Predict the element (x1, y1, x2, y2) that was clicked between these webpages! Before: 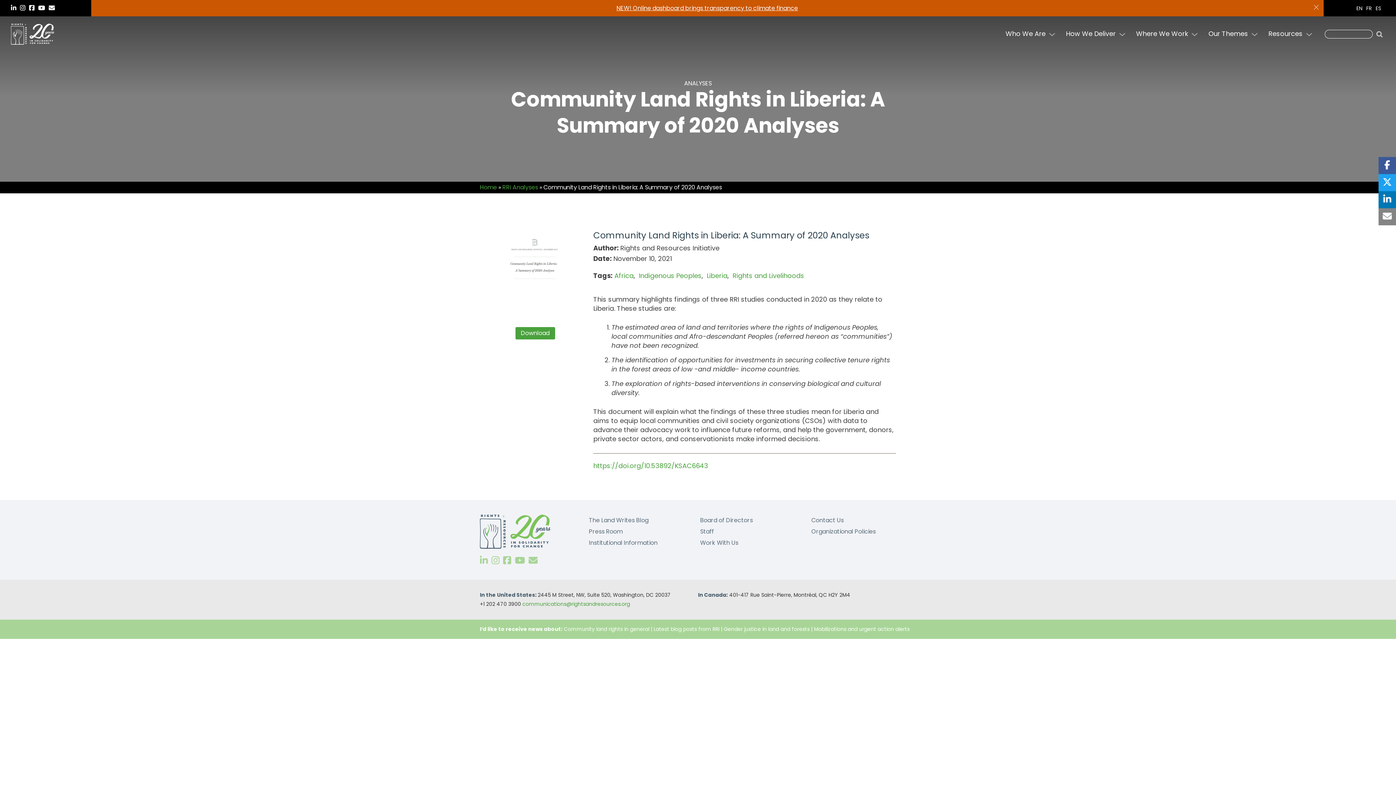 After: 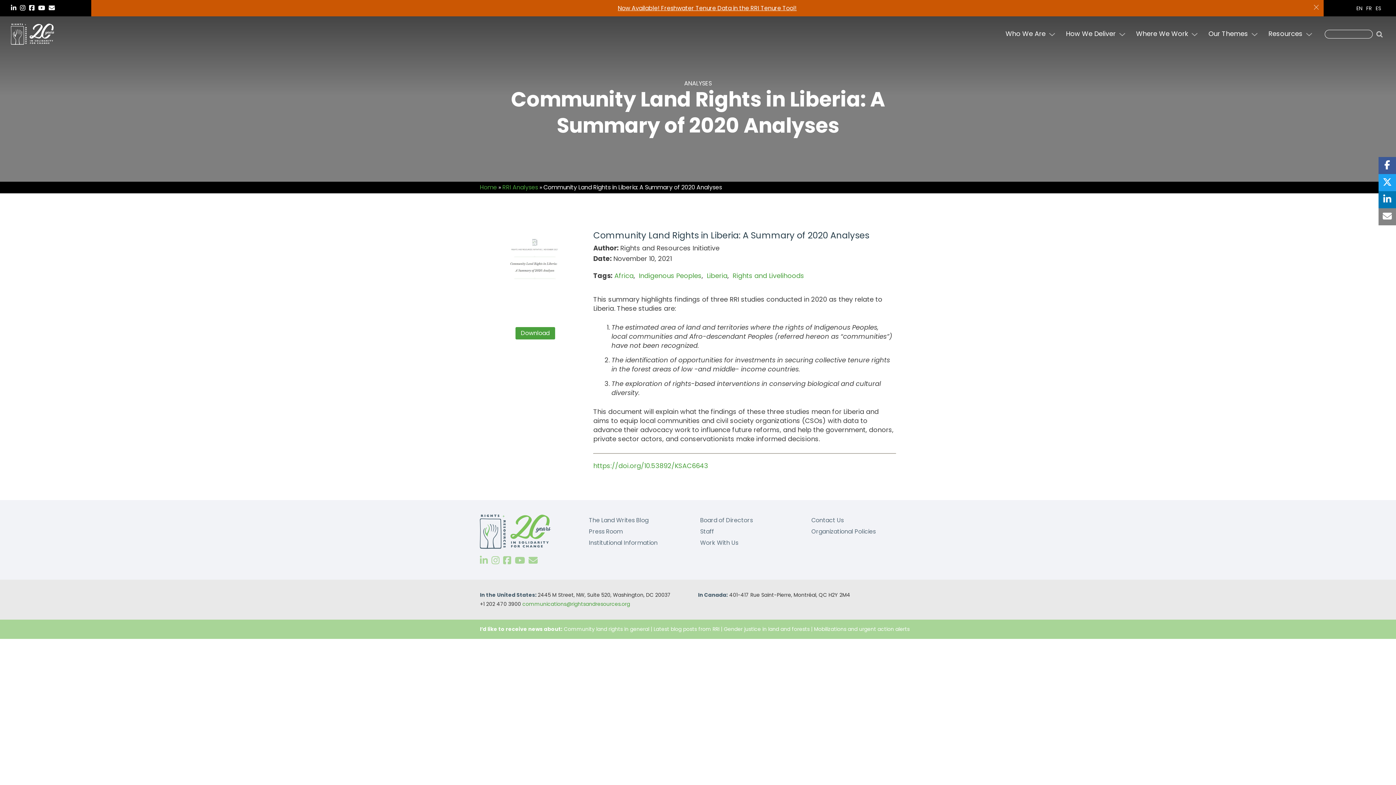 Action: bbox: (38, 3, 45, 12)